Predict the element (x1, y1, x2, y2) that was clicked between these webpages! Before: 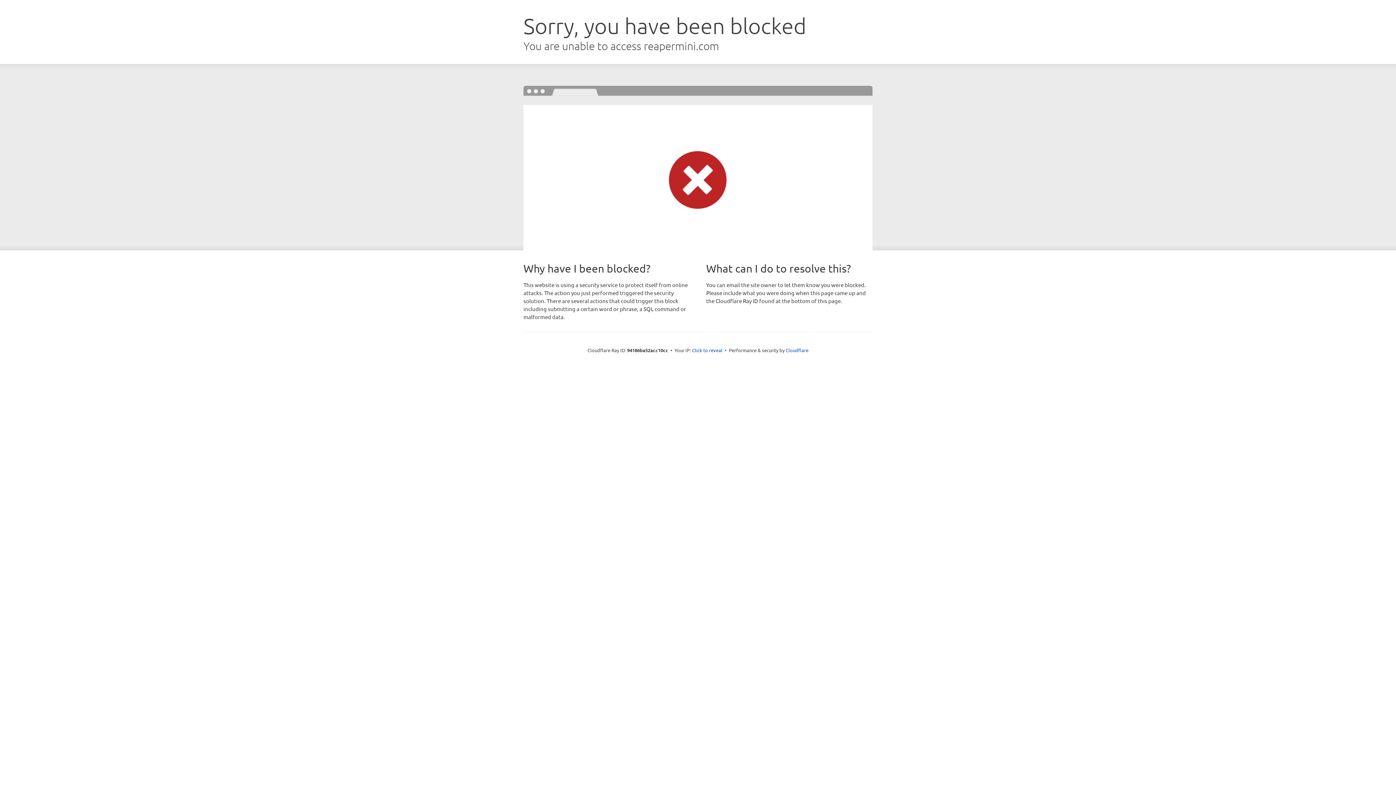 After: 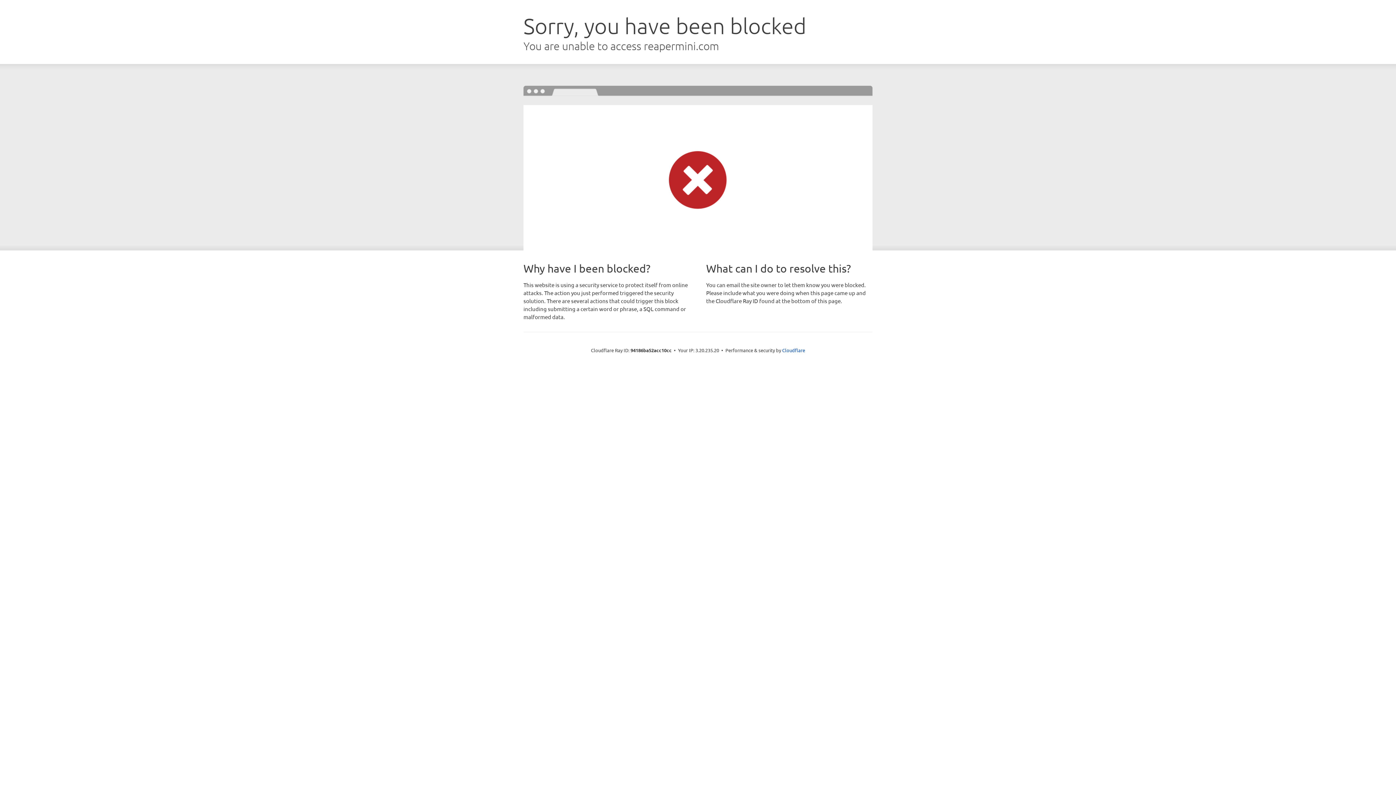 Action: bbox: (692, 346, 722, 353) label: Click to reveal